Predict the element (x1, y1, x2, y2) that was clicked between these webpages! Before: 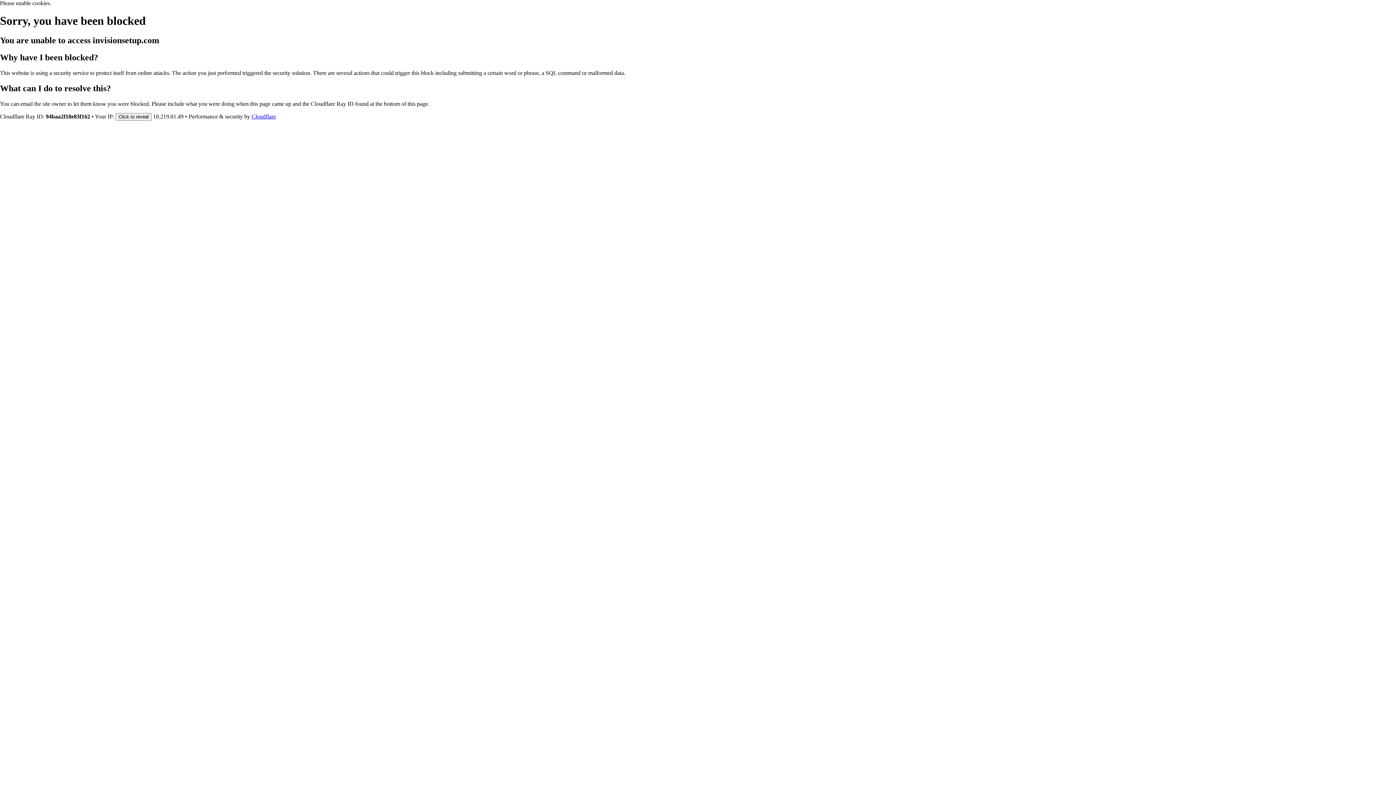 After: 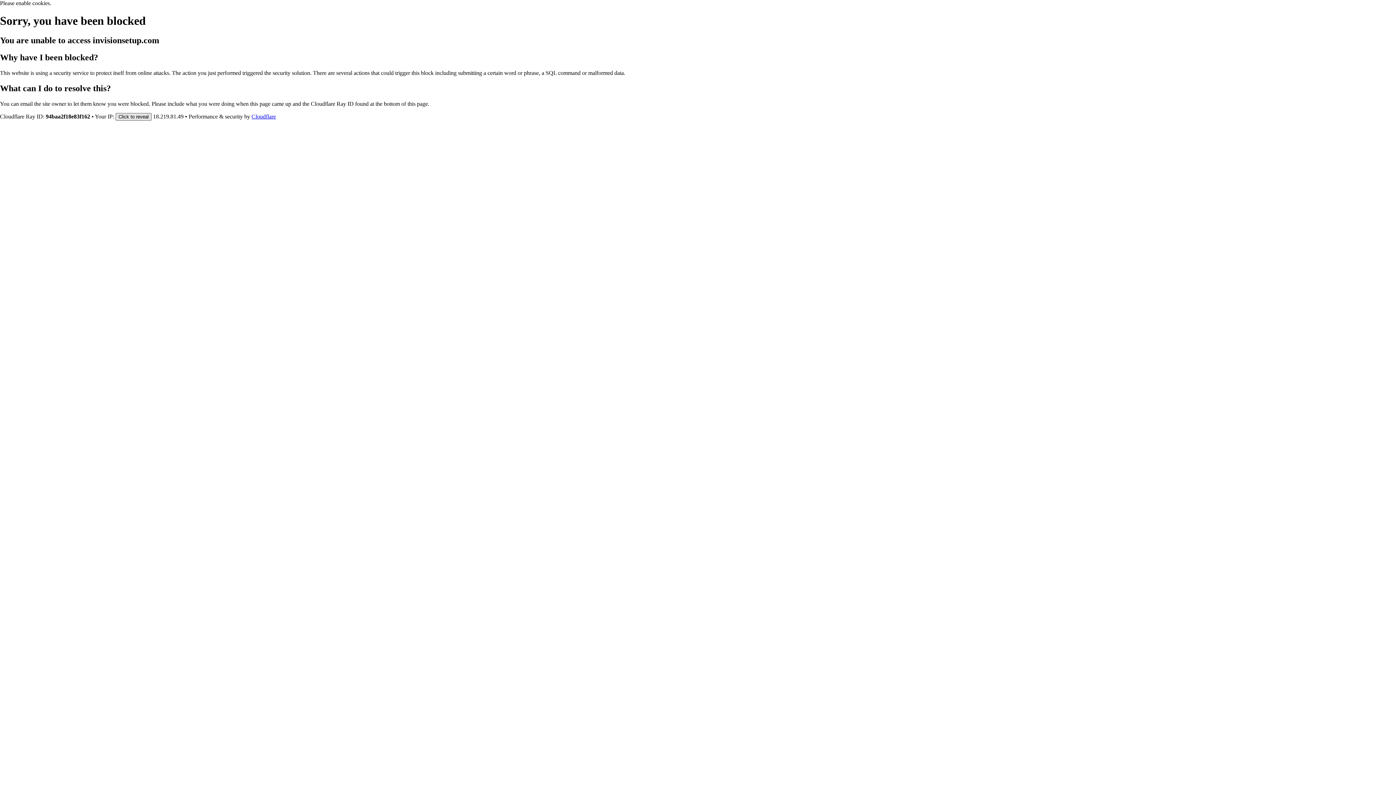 Action: bbox: (115, 112, 151, 120) label: Click to reveal